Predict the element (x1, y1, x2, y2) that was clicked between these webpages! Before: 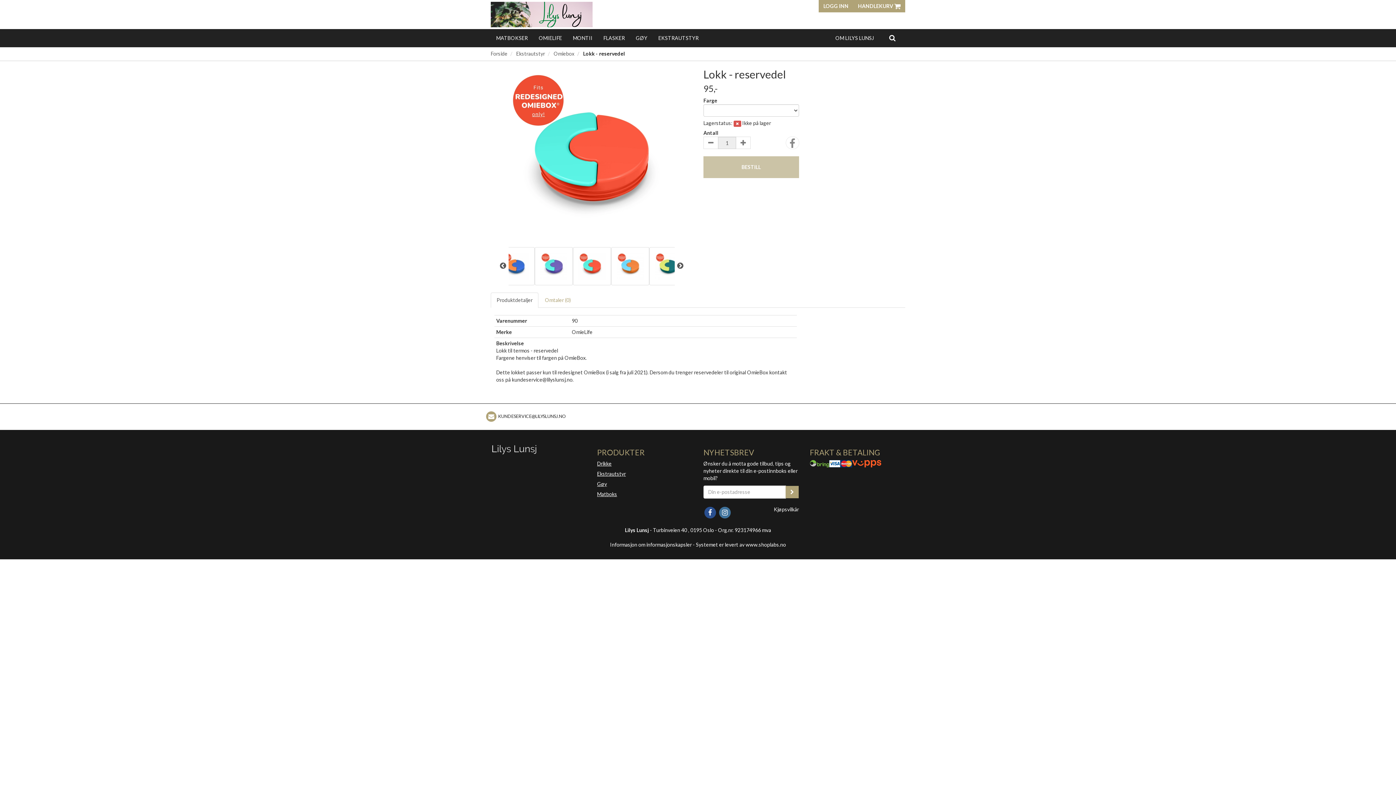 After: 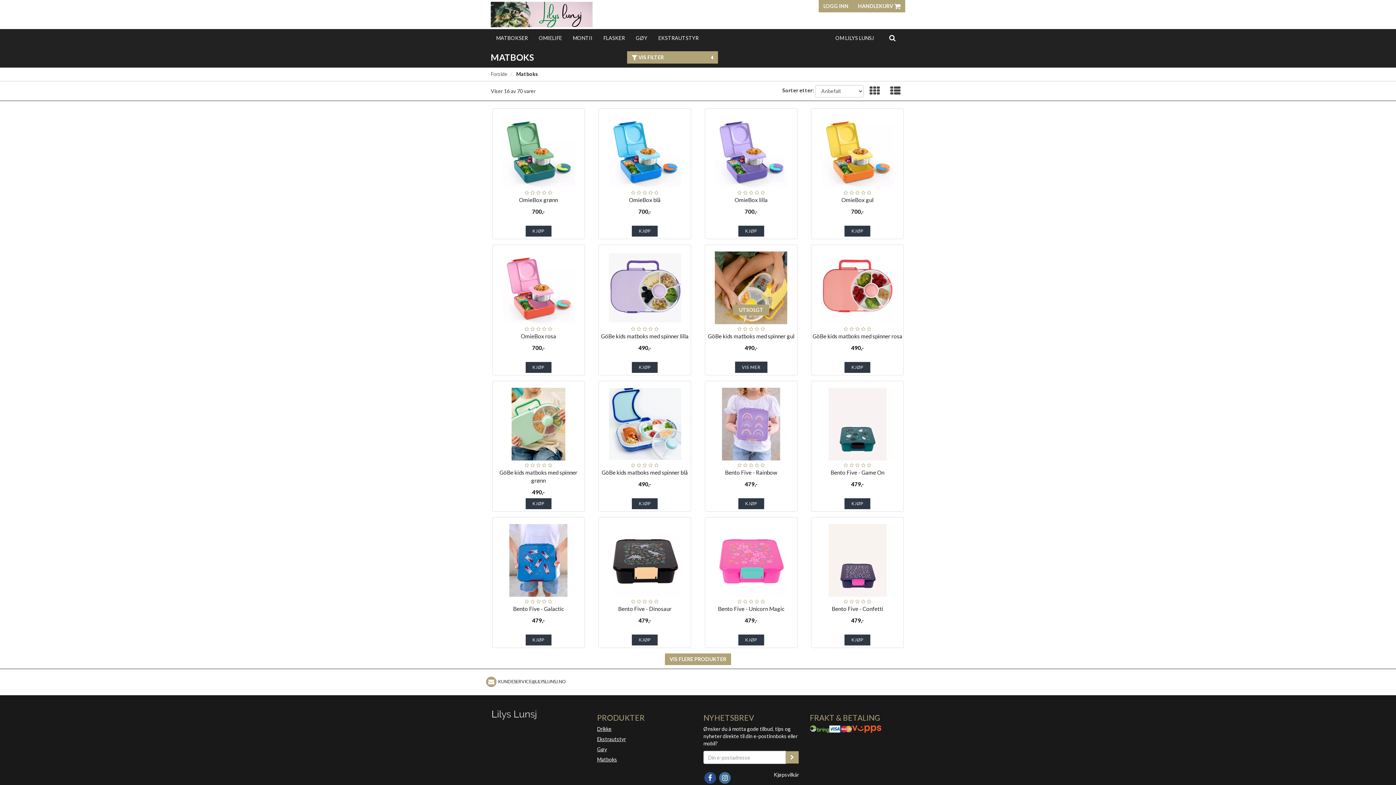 Action: label: MATBOKSER bbox: (490, 29, 533, 47)